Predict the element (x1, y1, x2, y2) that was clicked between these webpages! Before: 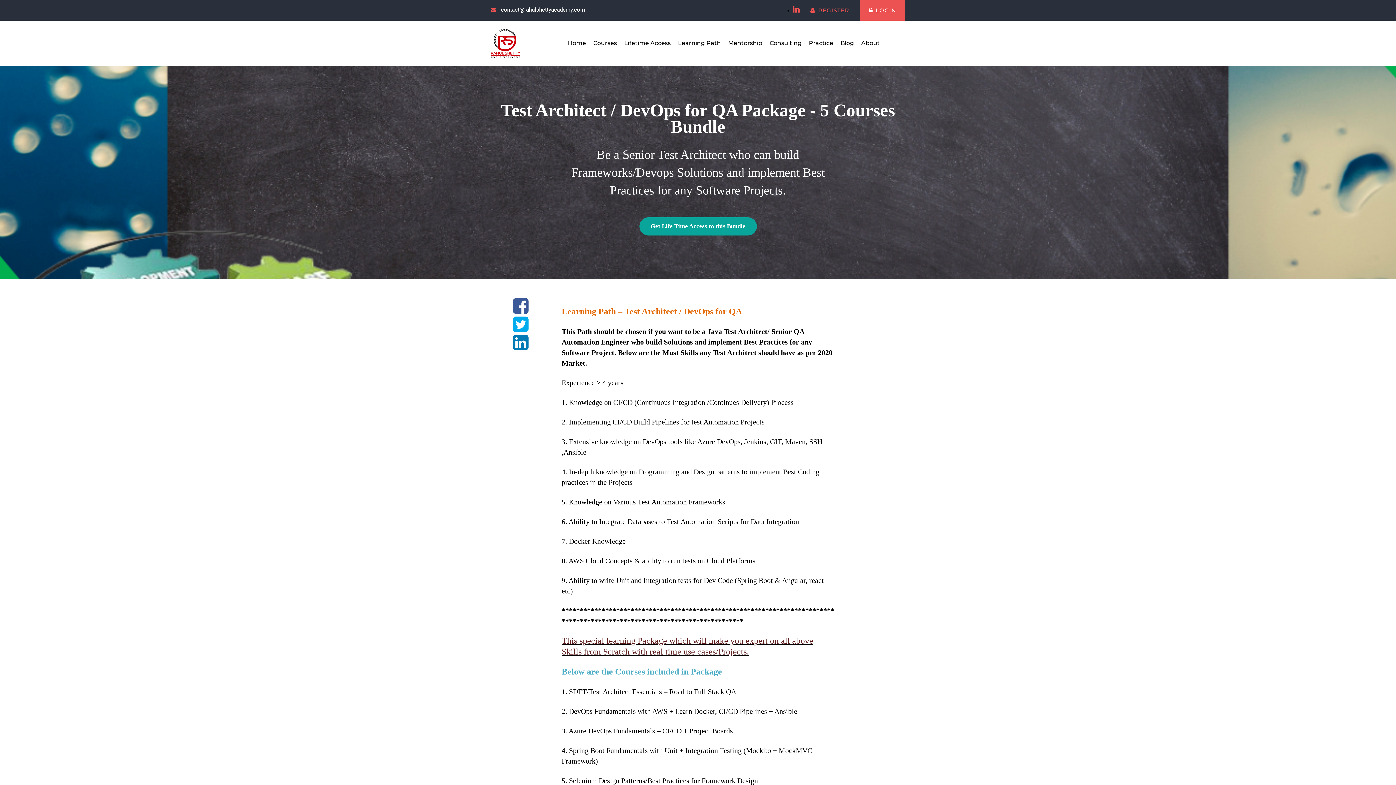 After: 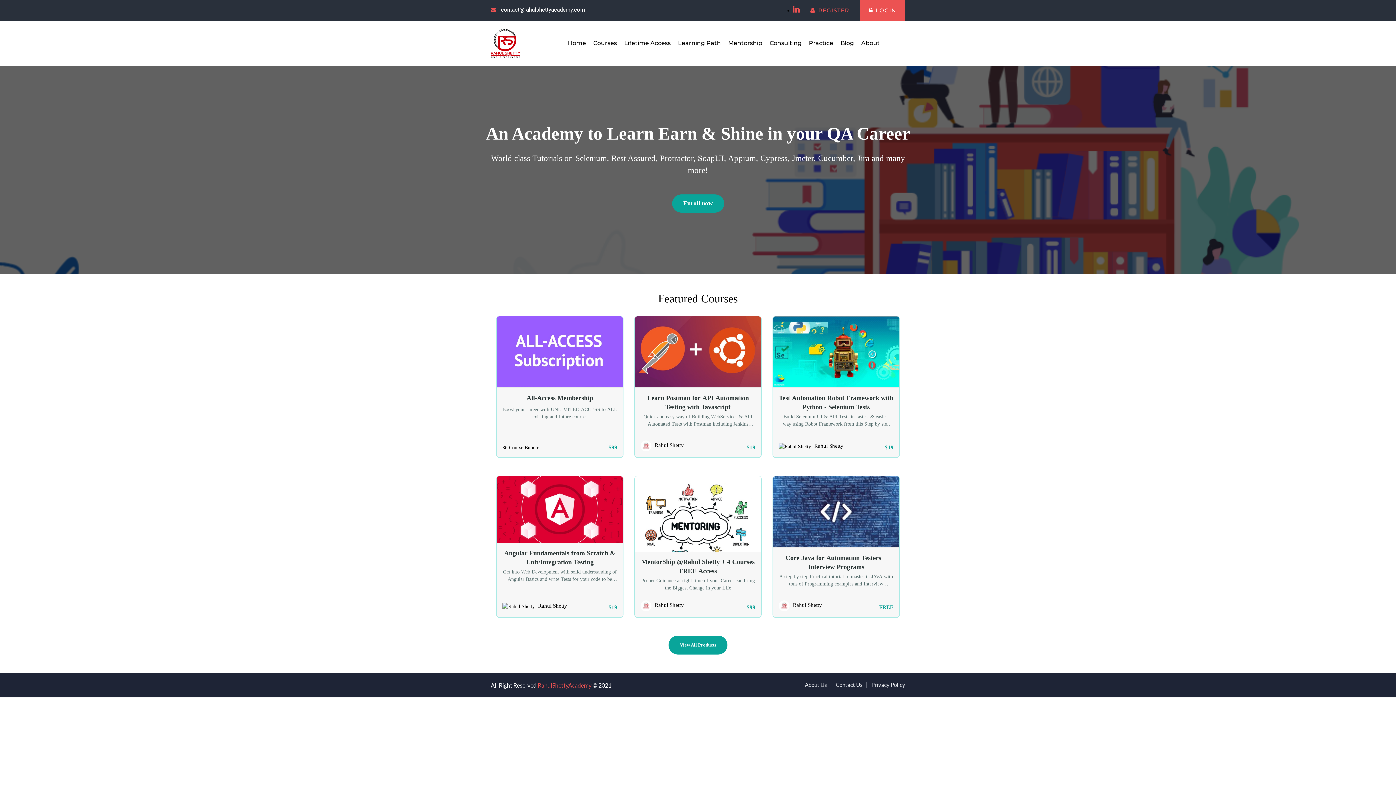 Action: bbox: (490, 40, 520, 45)